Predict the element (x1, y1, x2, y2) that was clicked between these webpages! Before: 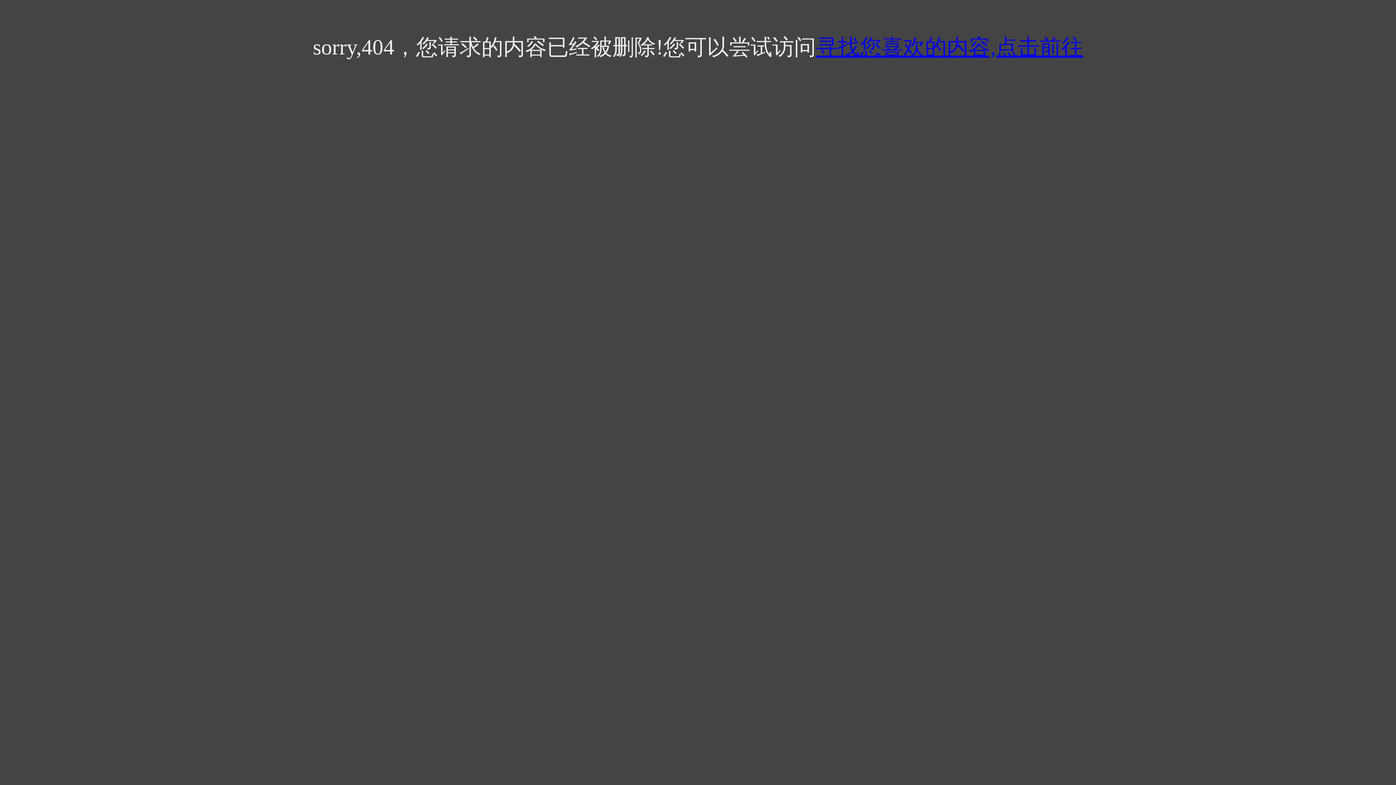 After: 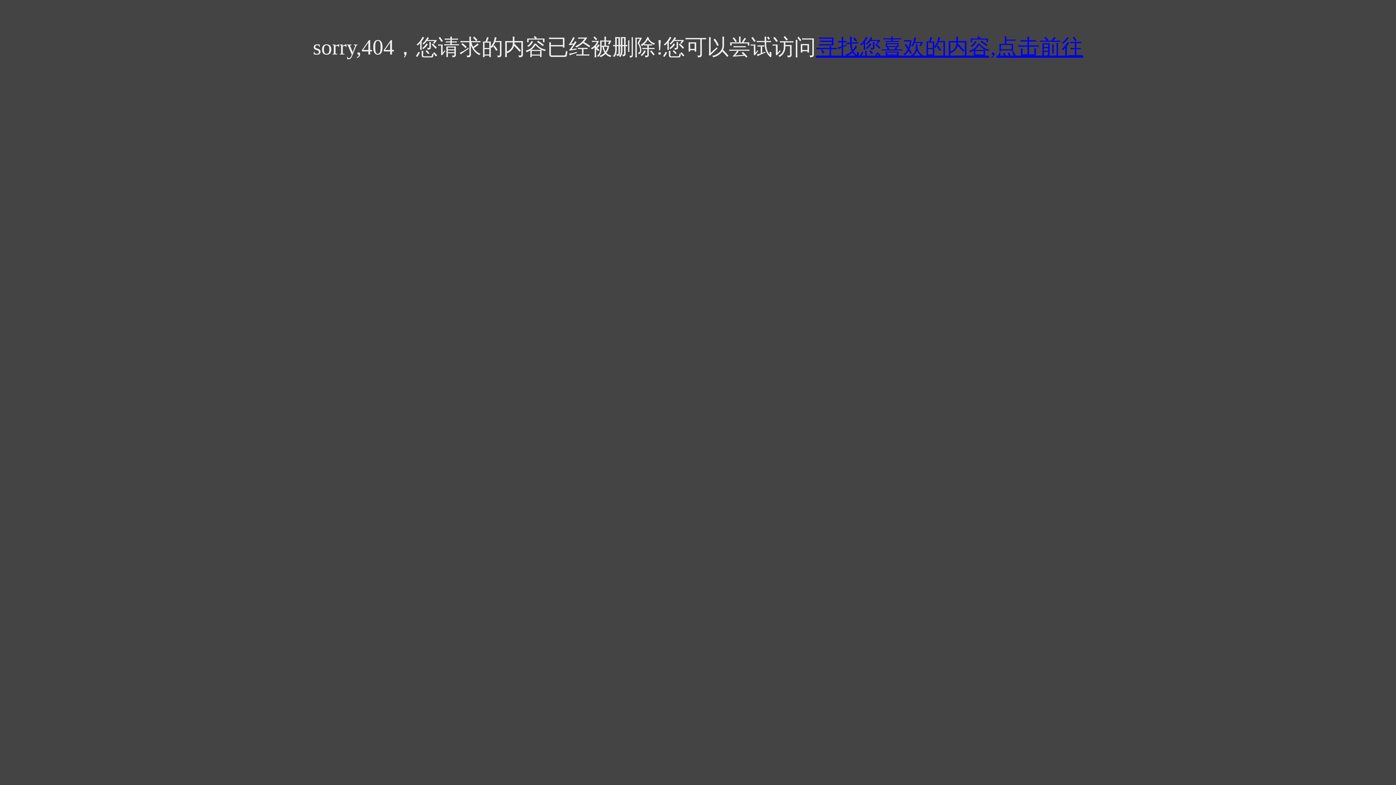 Action: label: 寻找您喜欢的内容,点击前往 bbox: (816, 35, 1083, 59)